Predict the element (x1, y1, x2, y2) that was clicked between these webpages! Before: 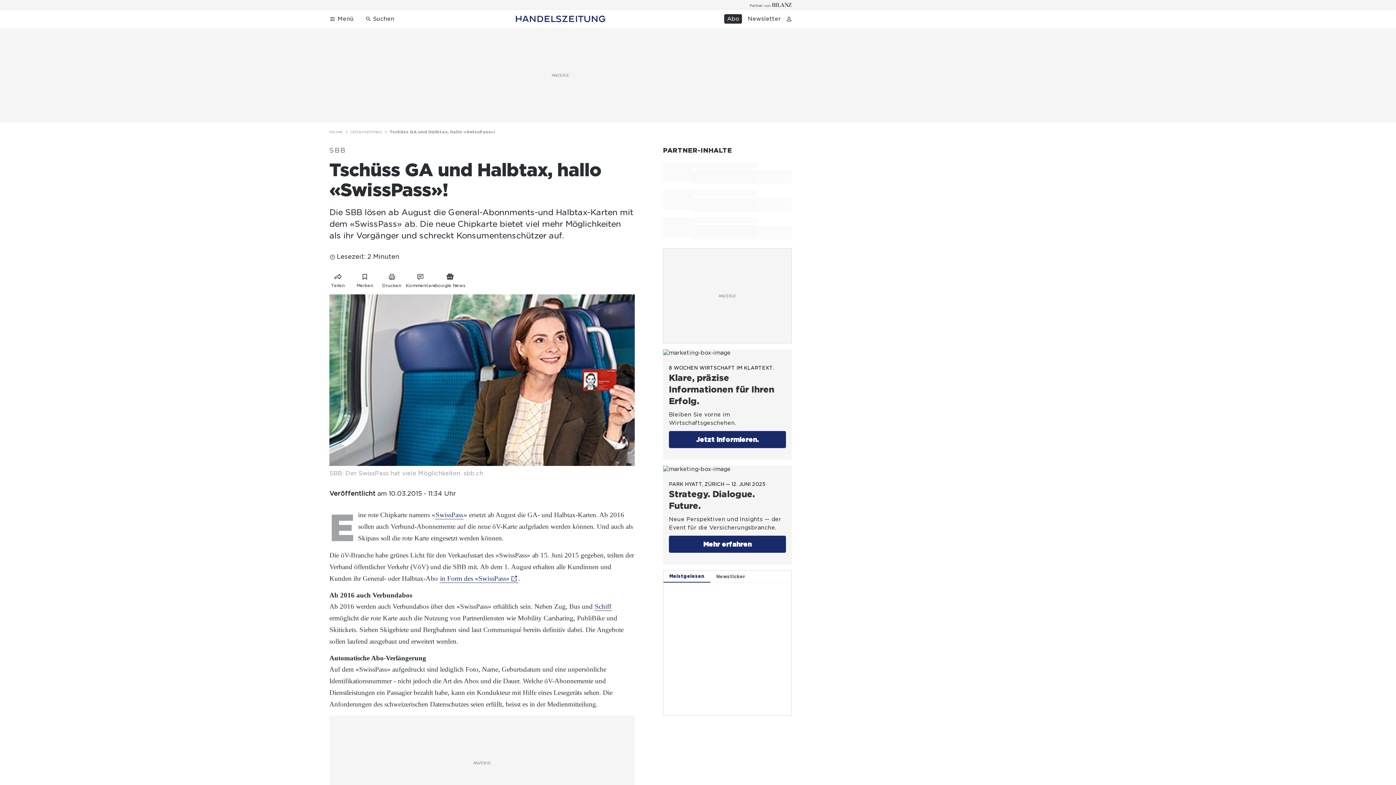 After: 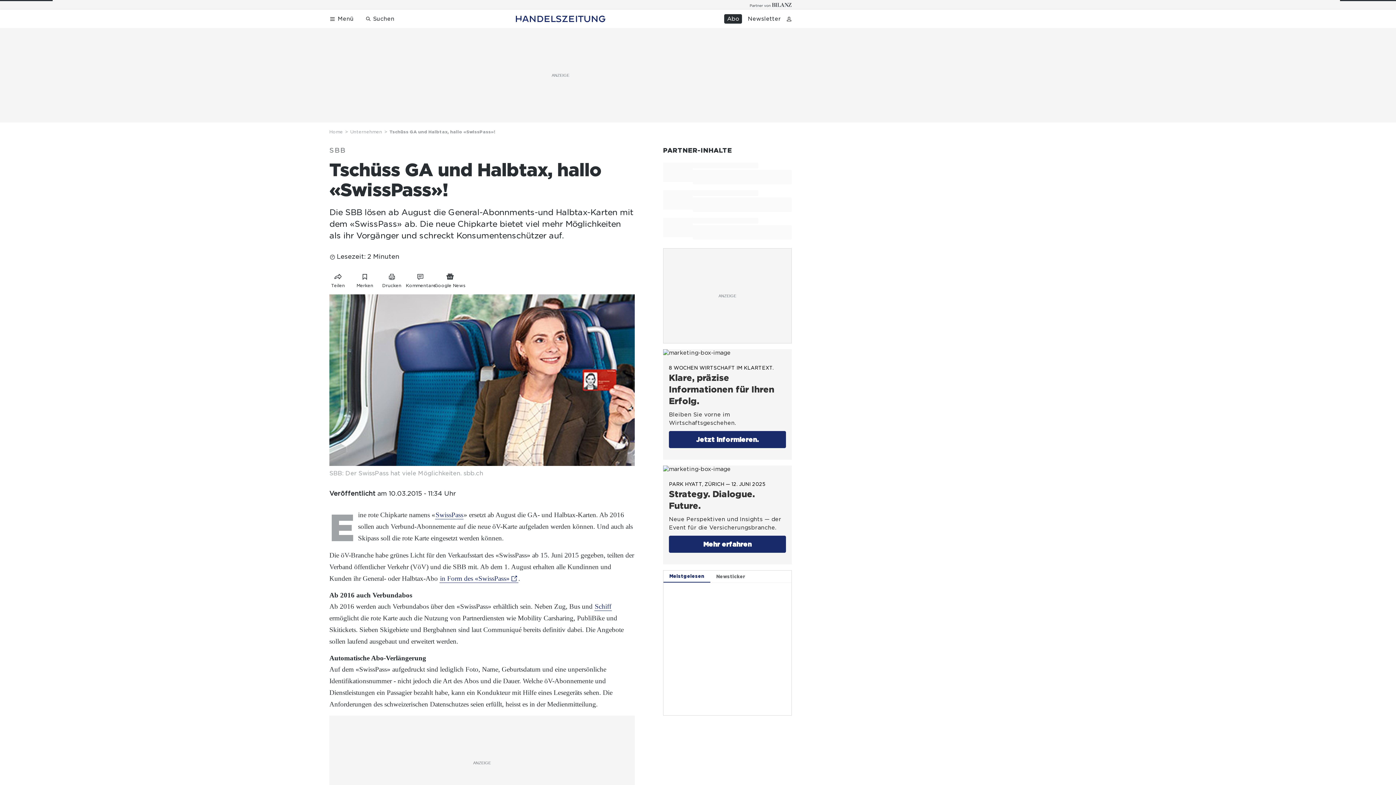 Action: bbox: (435, 511, 463, 519) label: SwissPass